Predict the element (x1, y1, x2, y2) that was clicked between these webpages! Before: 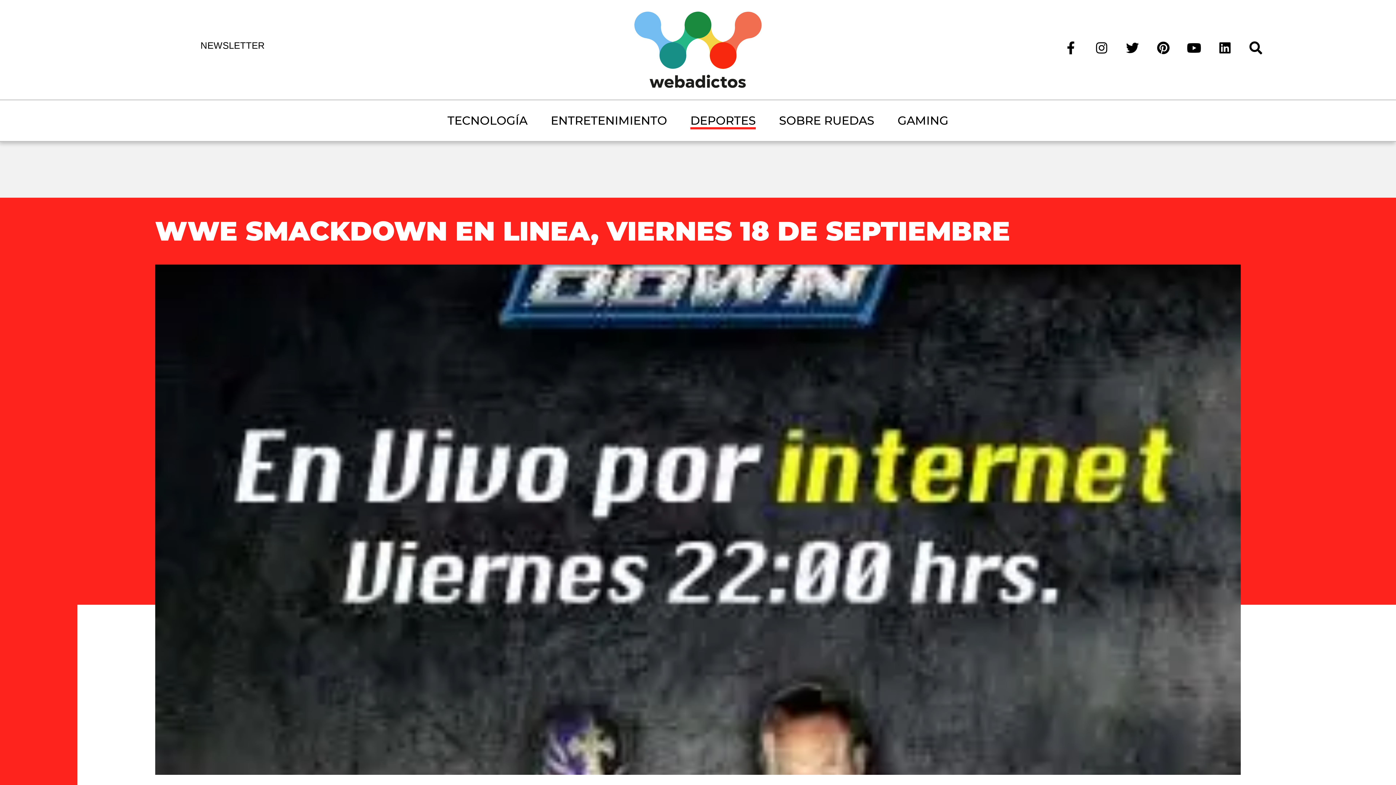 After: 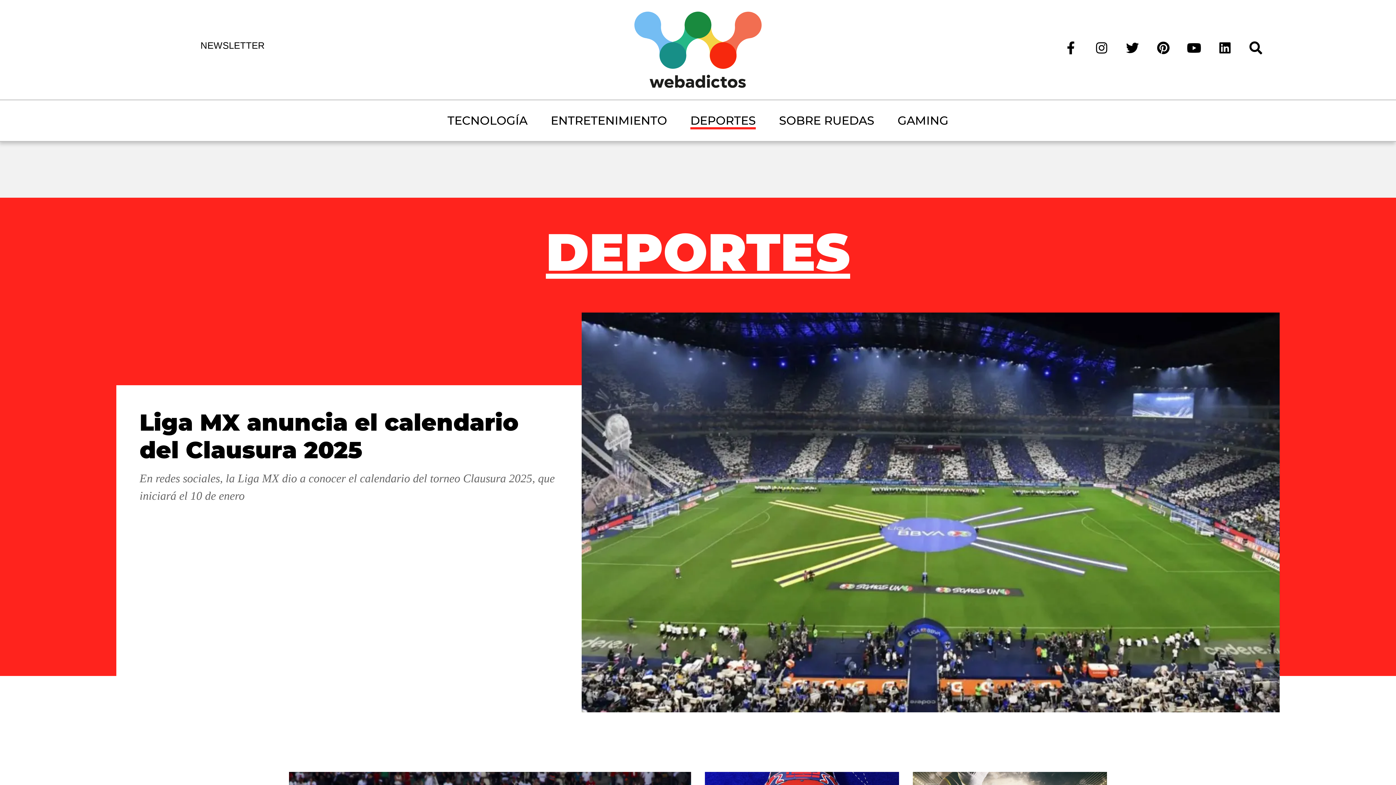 Action: label: DEPORTES bbox: (690, 112, 756, 129)